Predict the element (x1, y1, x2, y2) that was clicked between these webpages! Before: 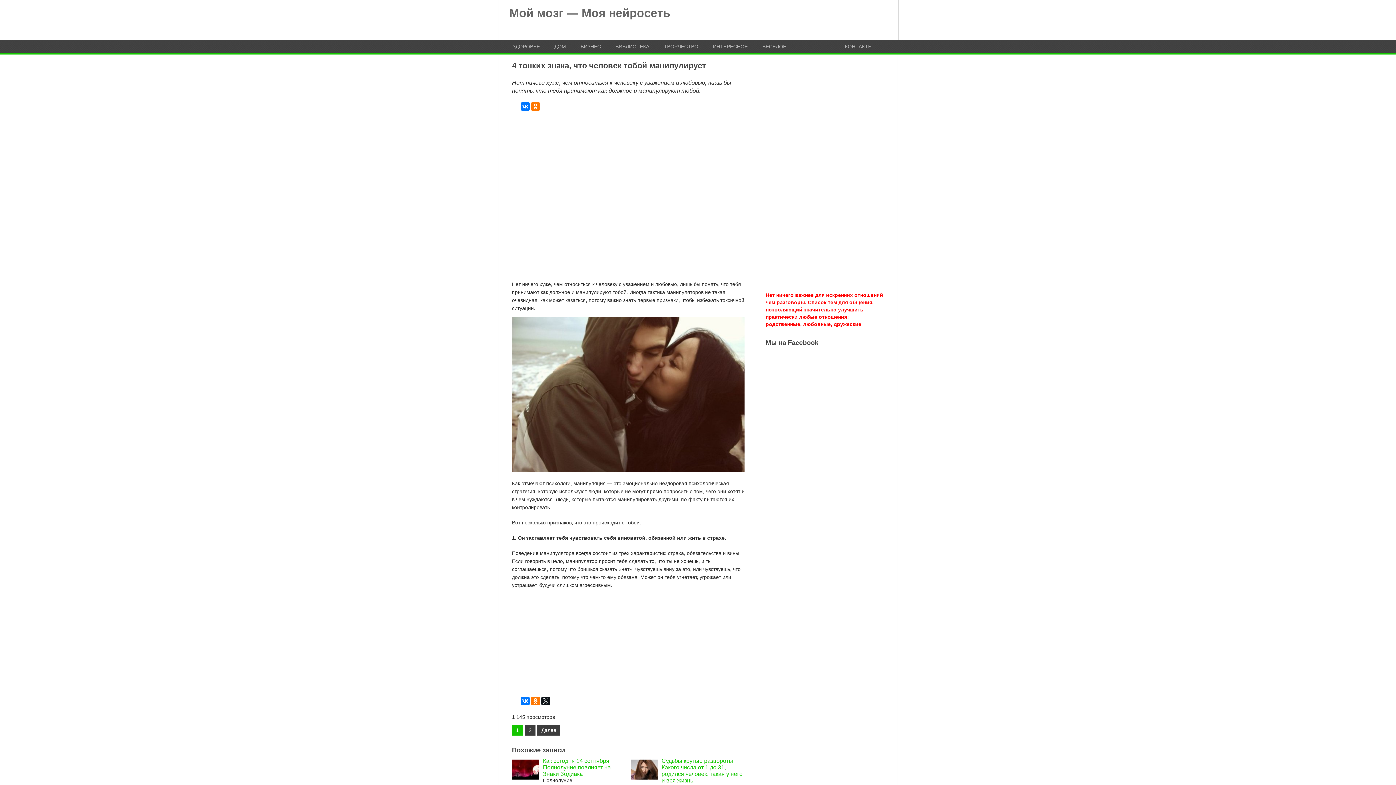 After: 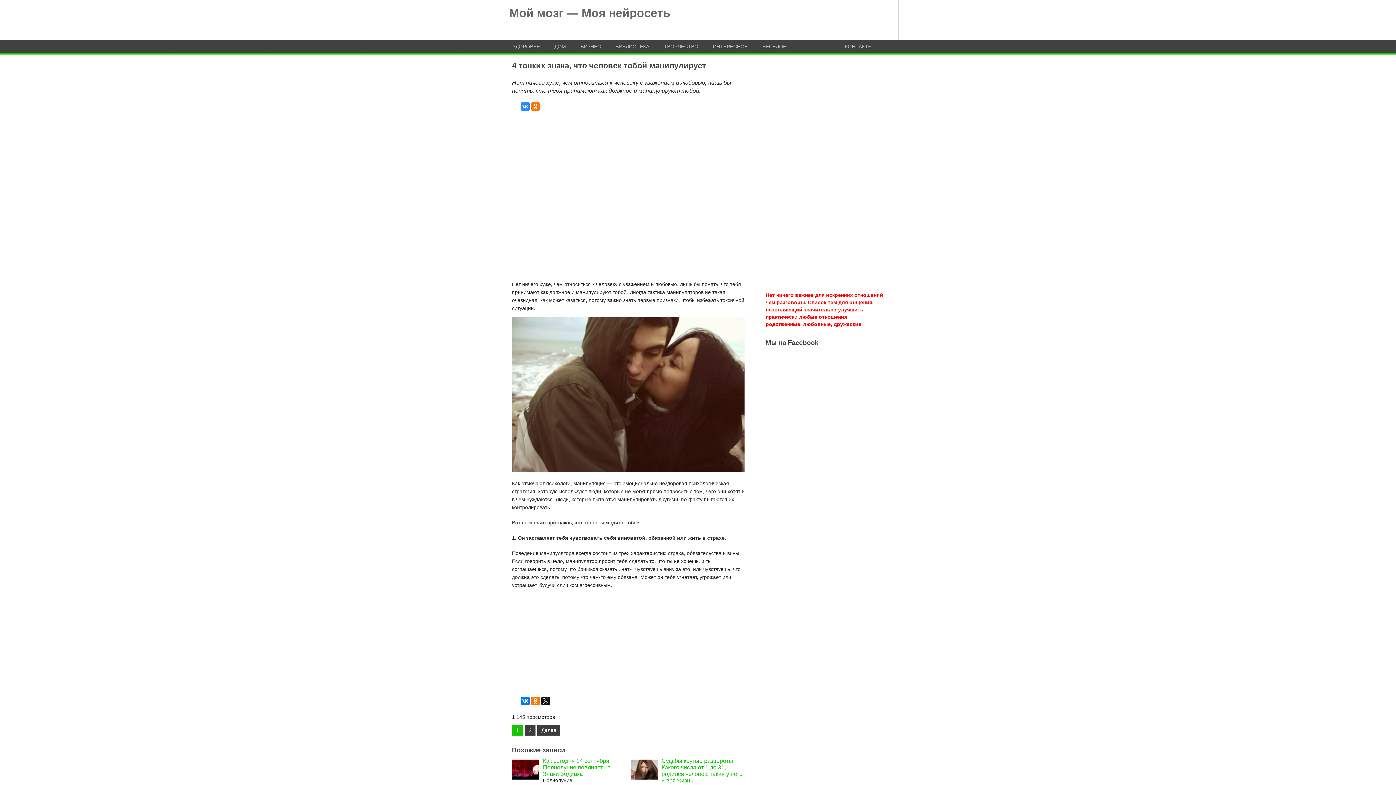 Action: bbox: (521, 102, 529, 110)